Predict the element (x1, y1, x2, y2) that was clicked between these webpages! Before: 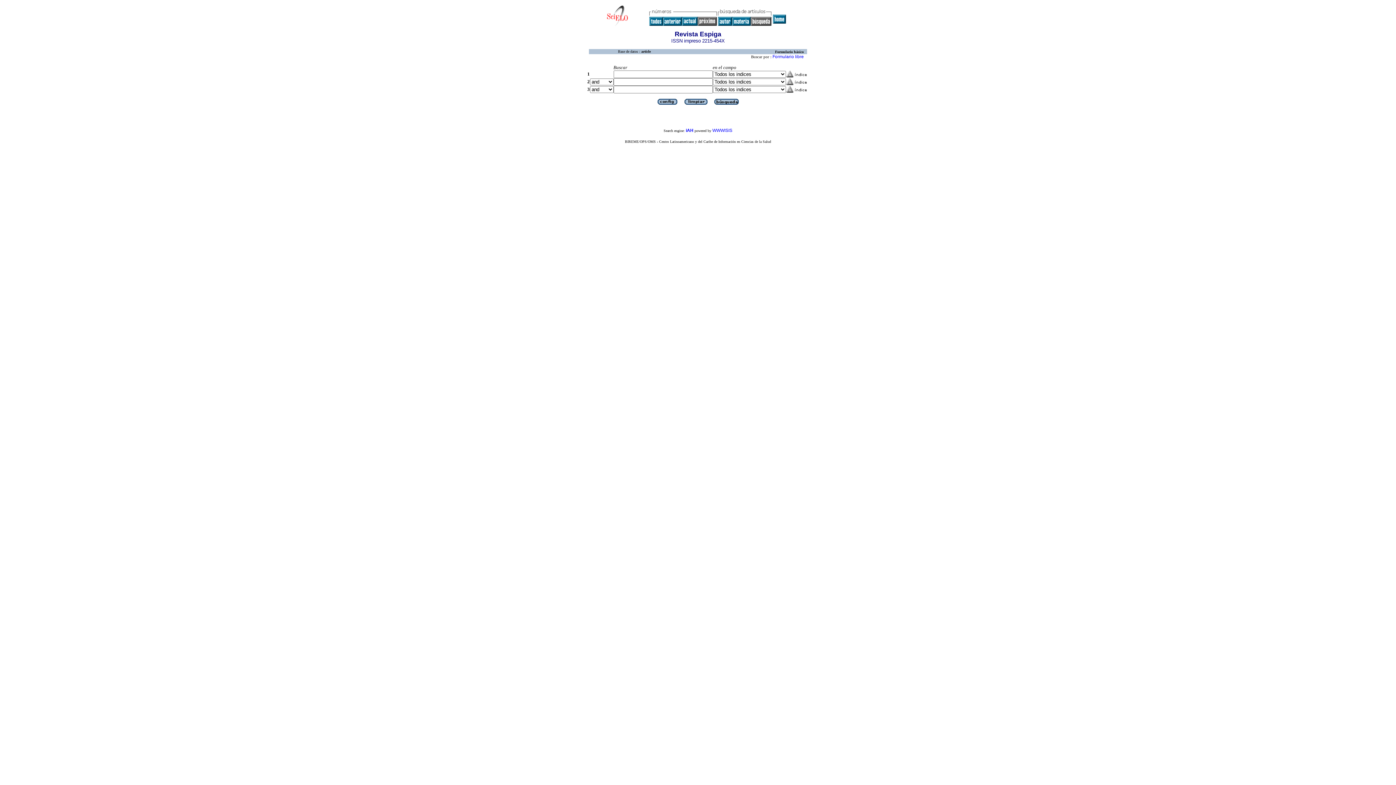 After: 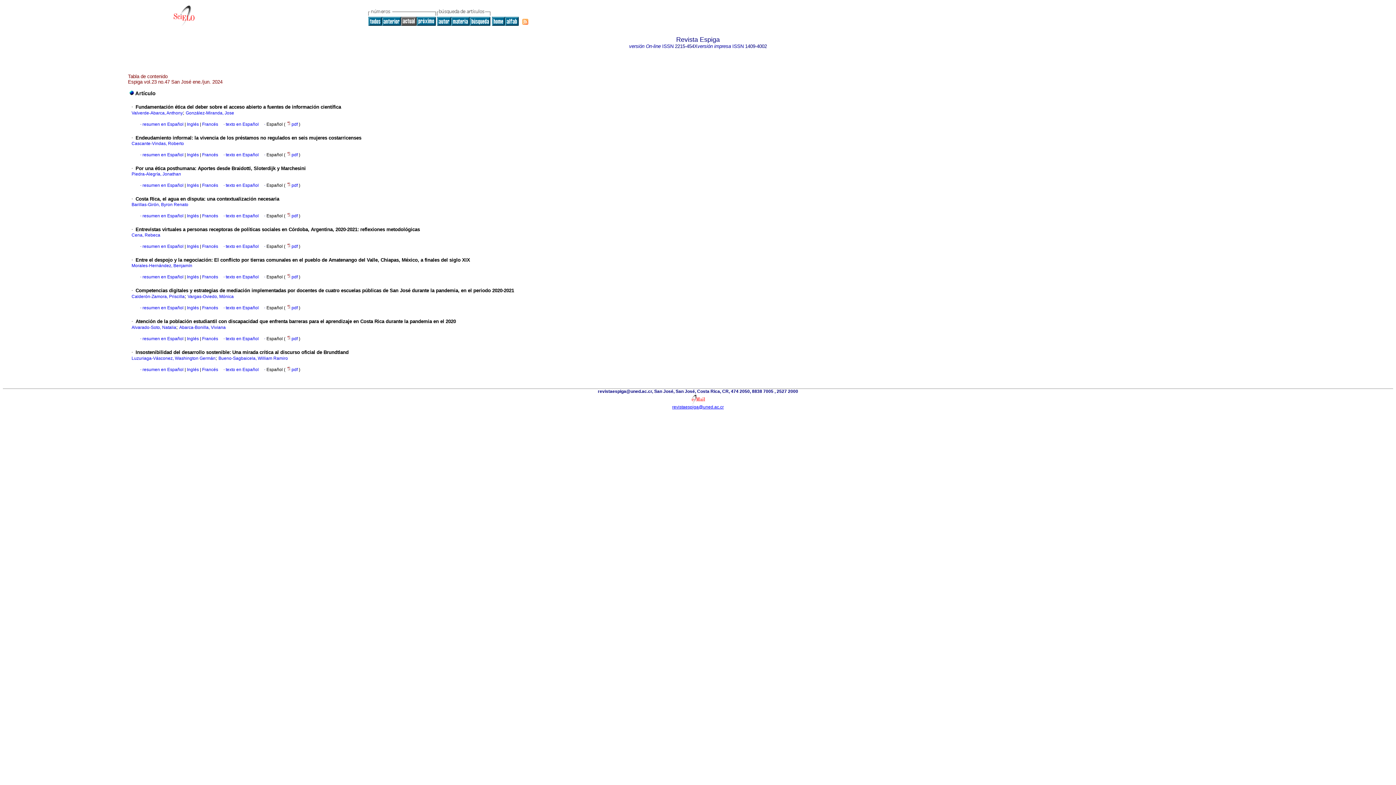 Action: bbox: (663, 21, 682, 26)